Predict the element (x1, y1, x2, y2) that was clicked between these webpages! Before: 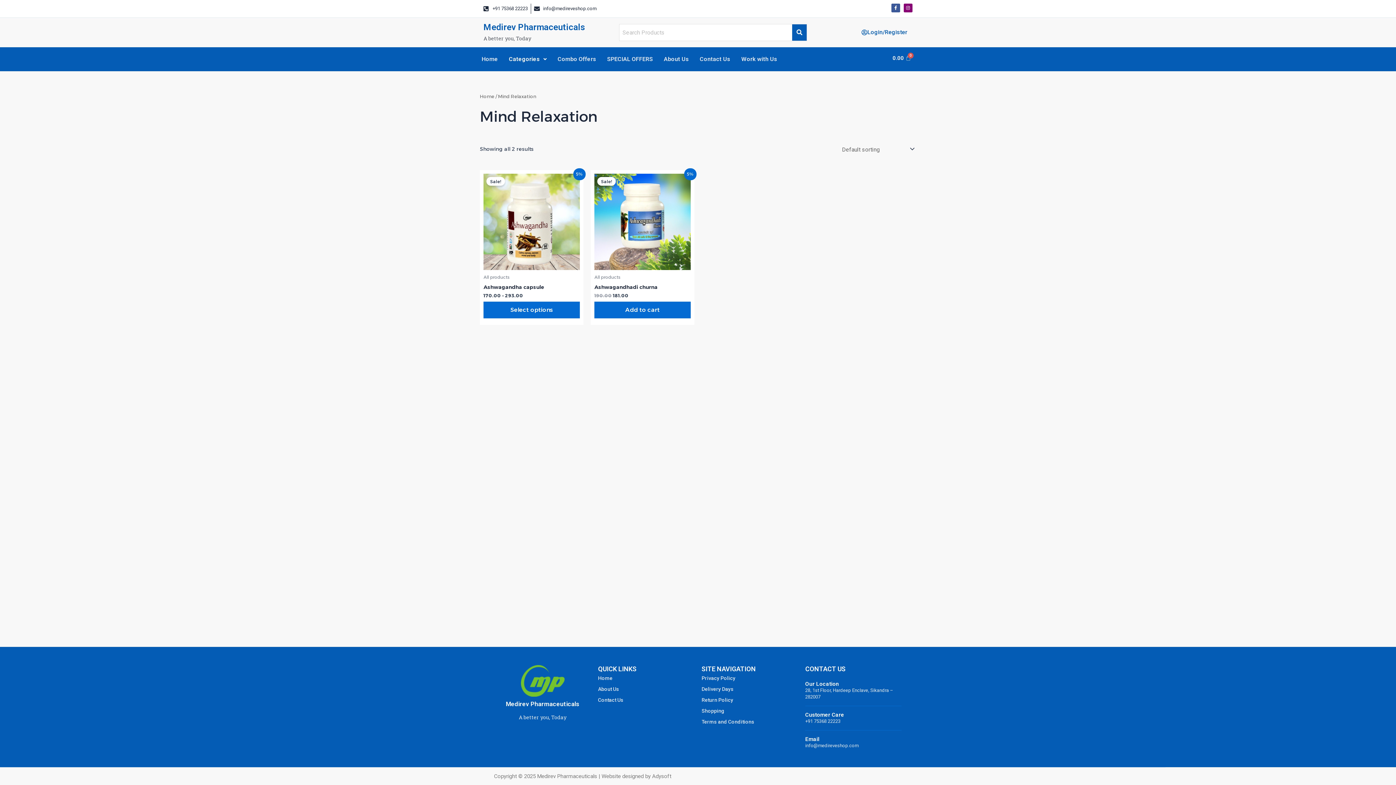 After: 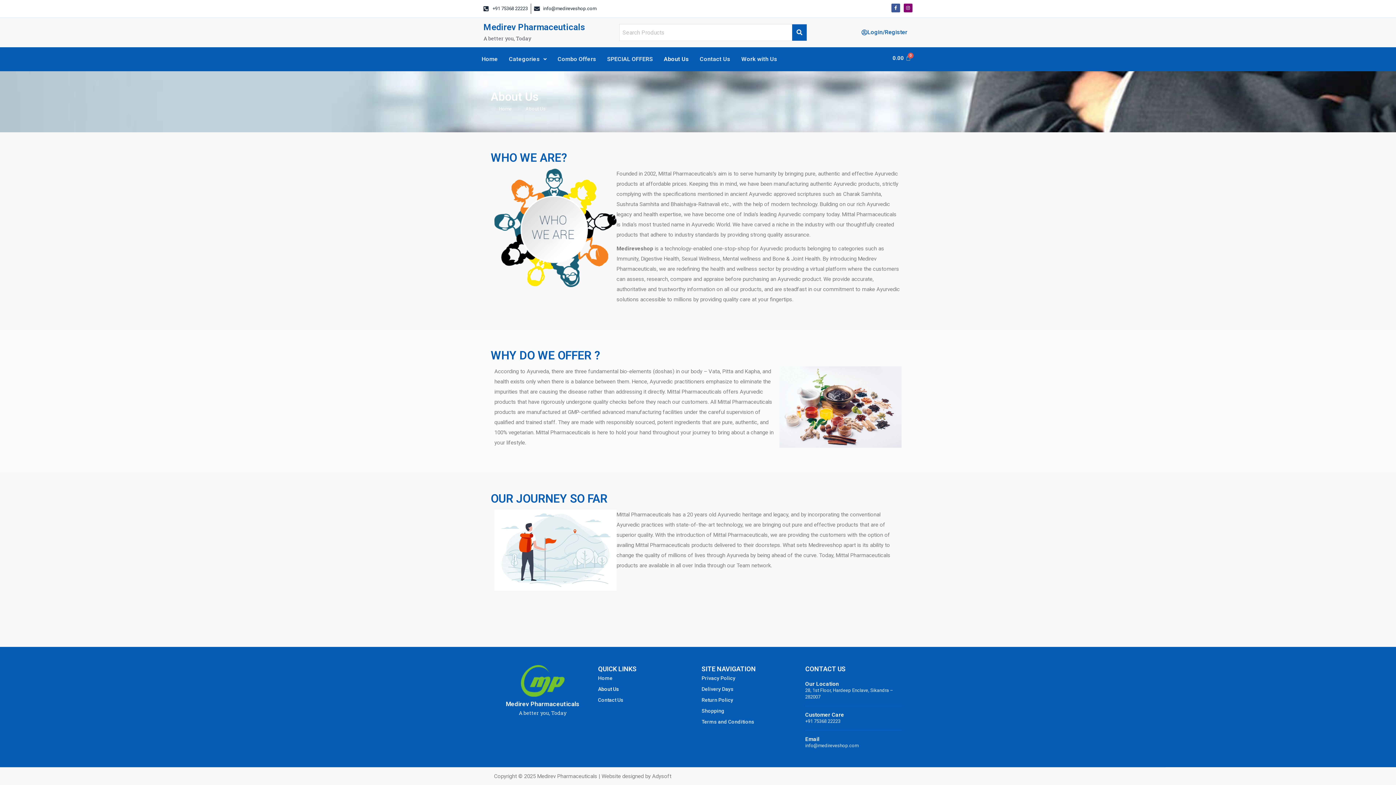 Action: label: About Us bbox: (658, 50, 694, 67)